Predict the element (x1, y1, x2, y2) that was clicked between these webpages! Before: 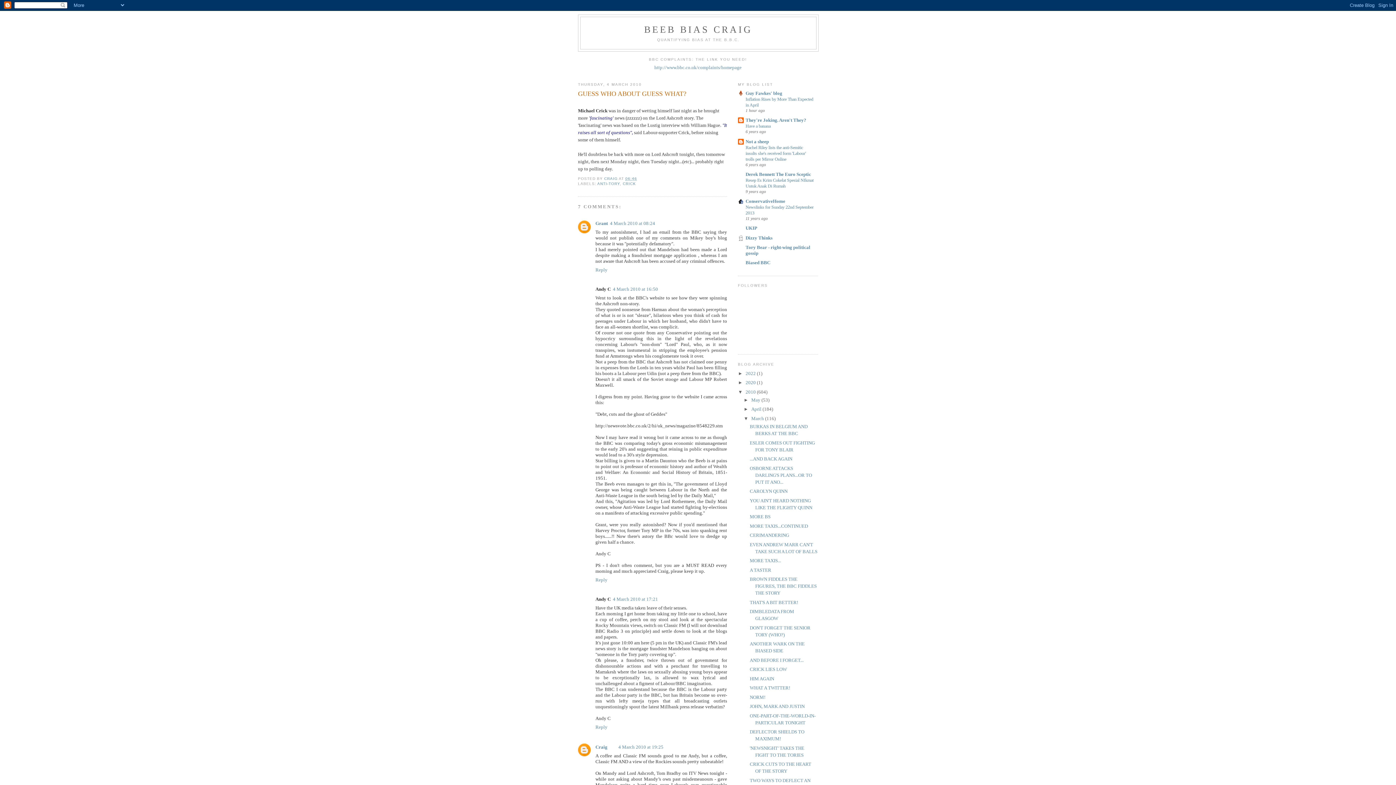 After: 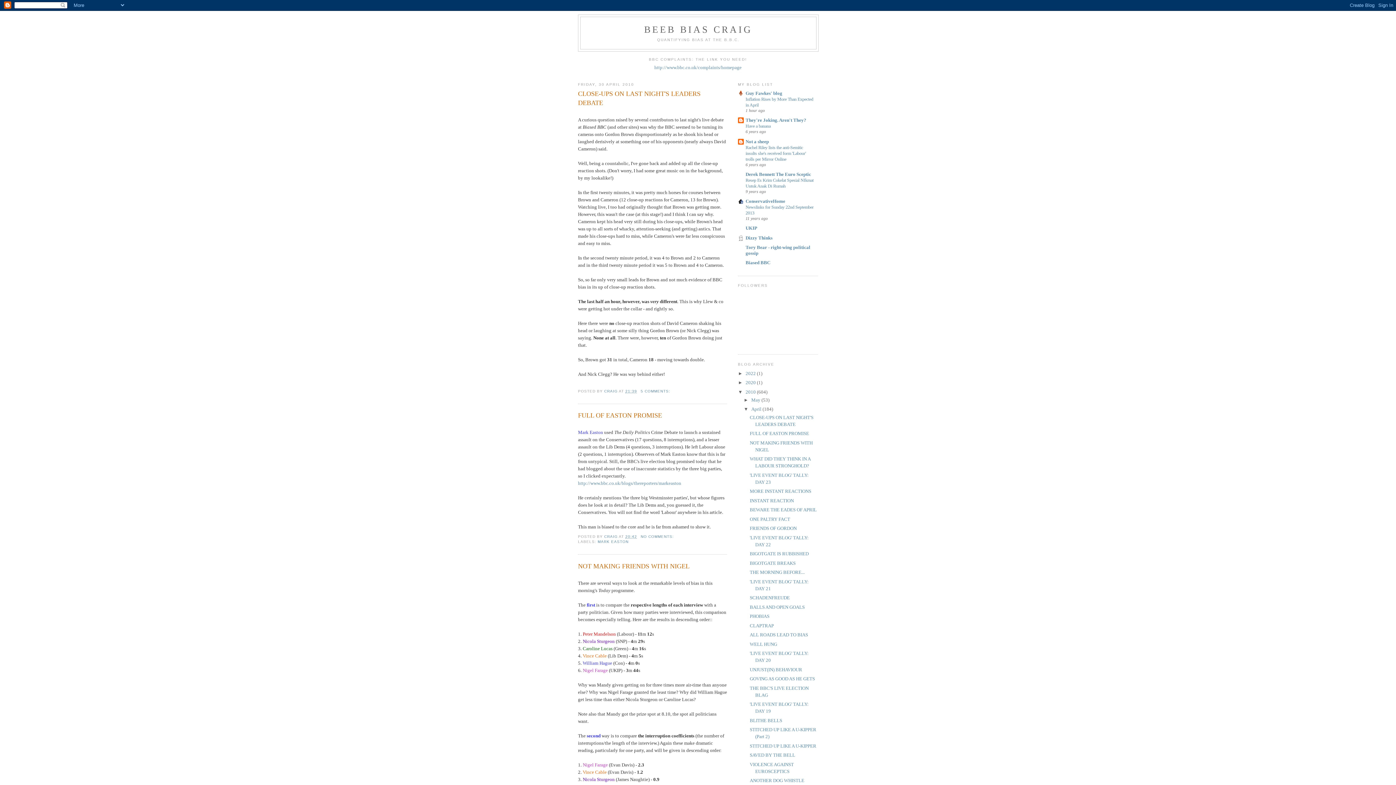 Action: label: April  bbox: (751, 406, 762, 412)